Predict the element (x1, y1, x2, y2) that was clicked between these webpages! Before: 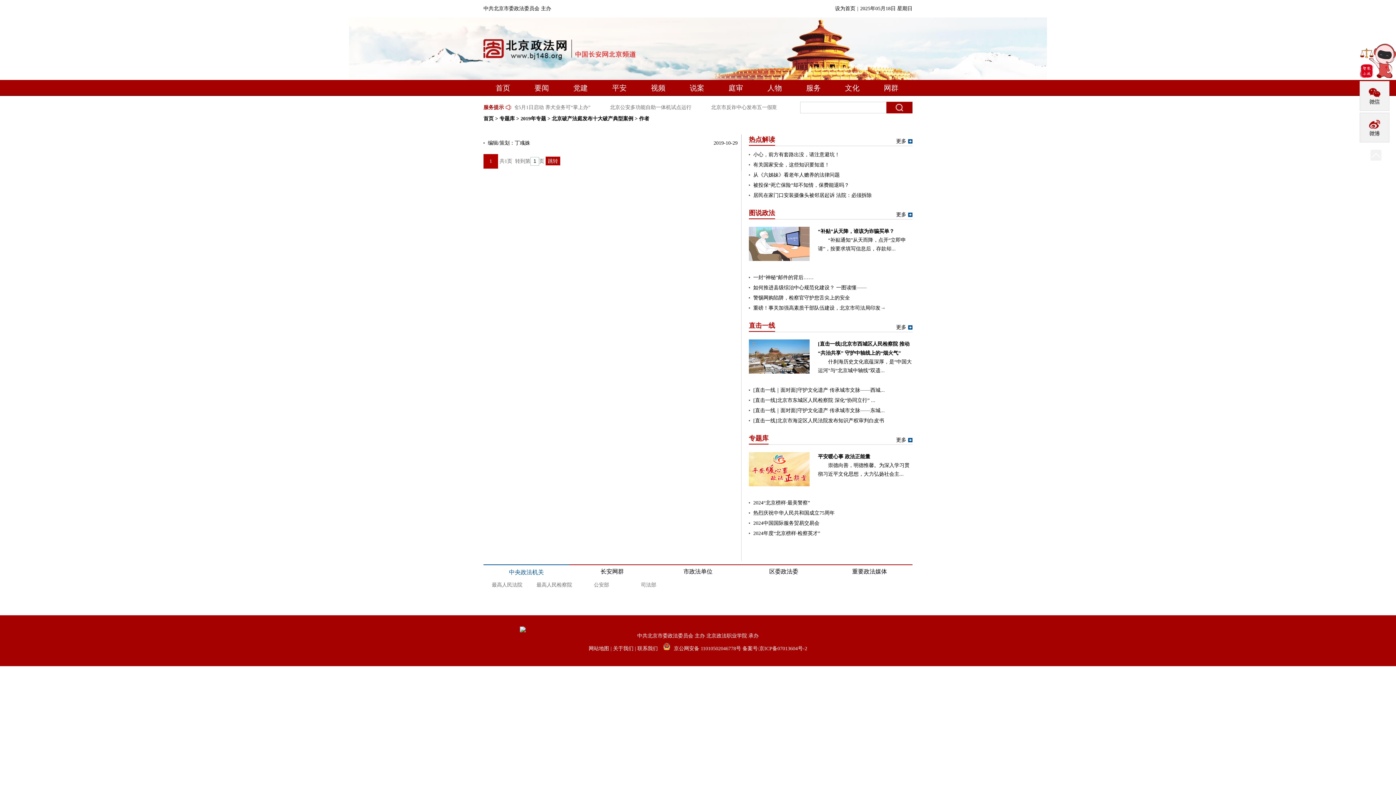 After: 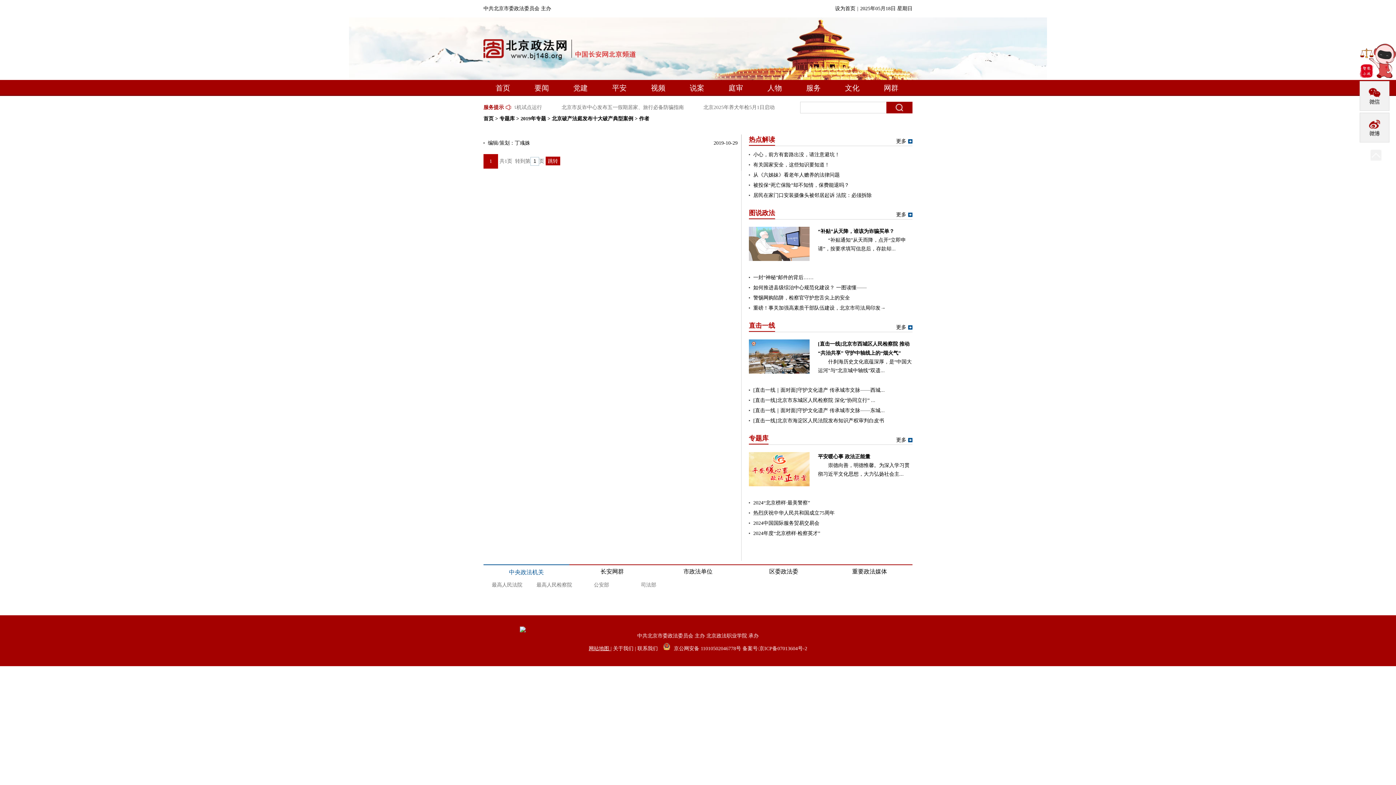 Action: bbox: (588, 646, 610, 651) label: 网站地图 